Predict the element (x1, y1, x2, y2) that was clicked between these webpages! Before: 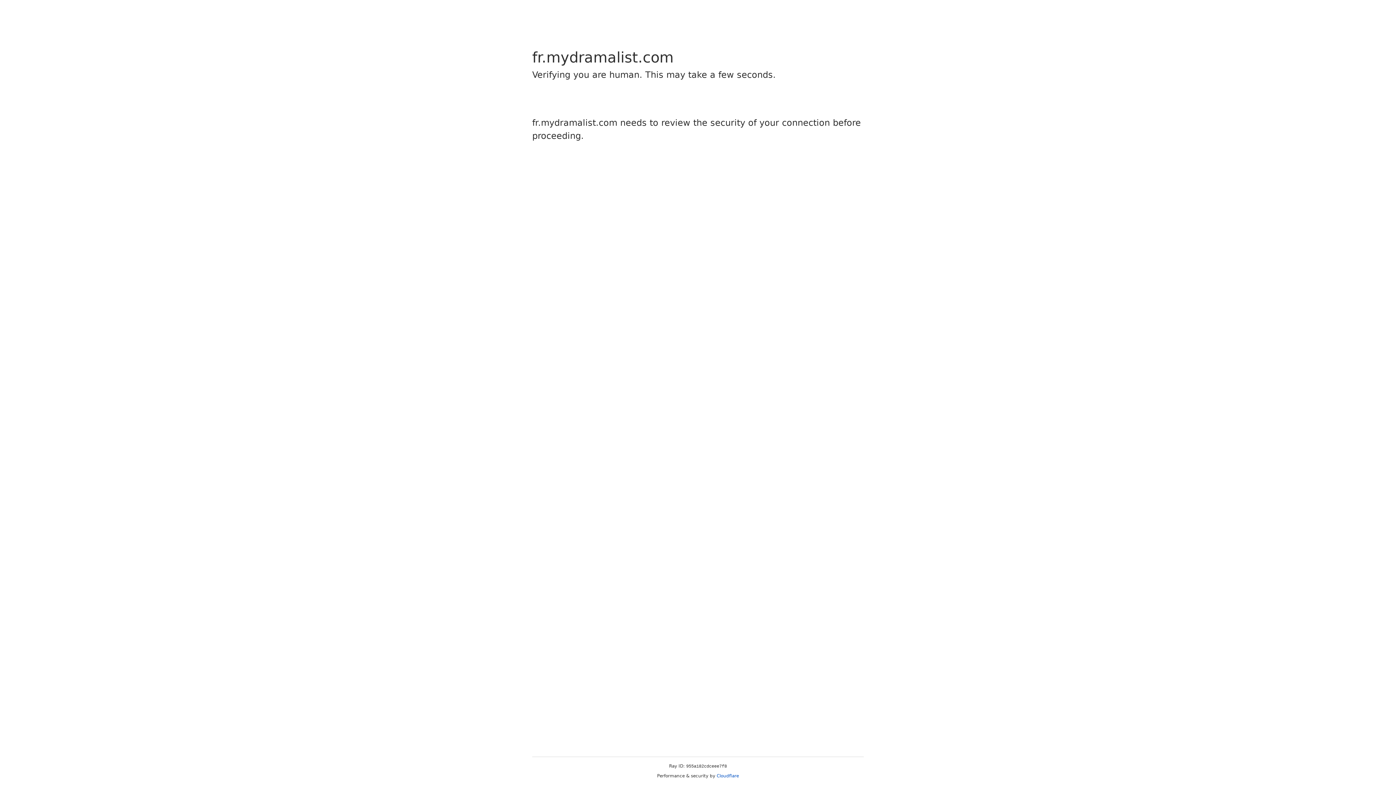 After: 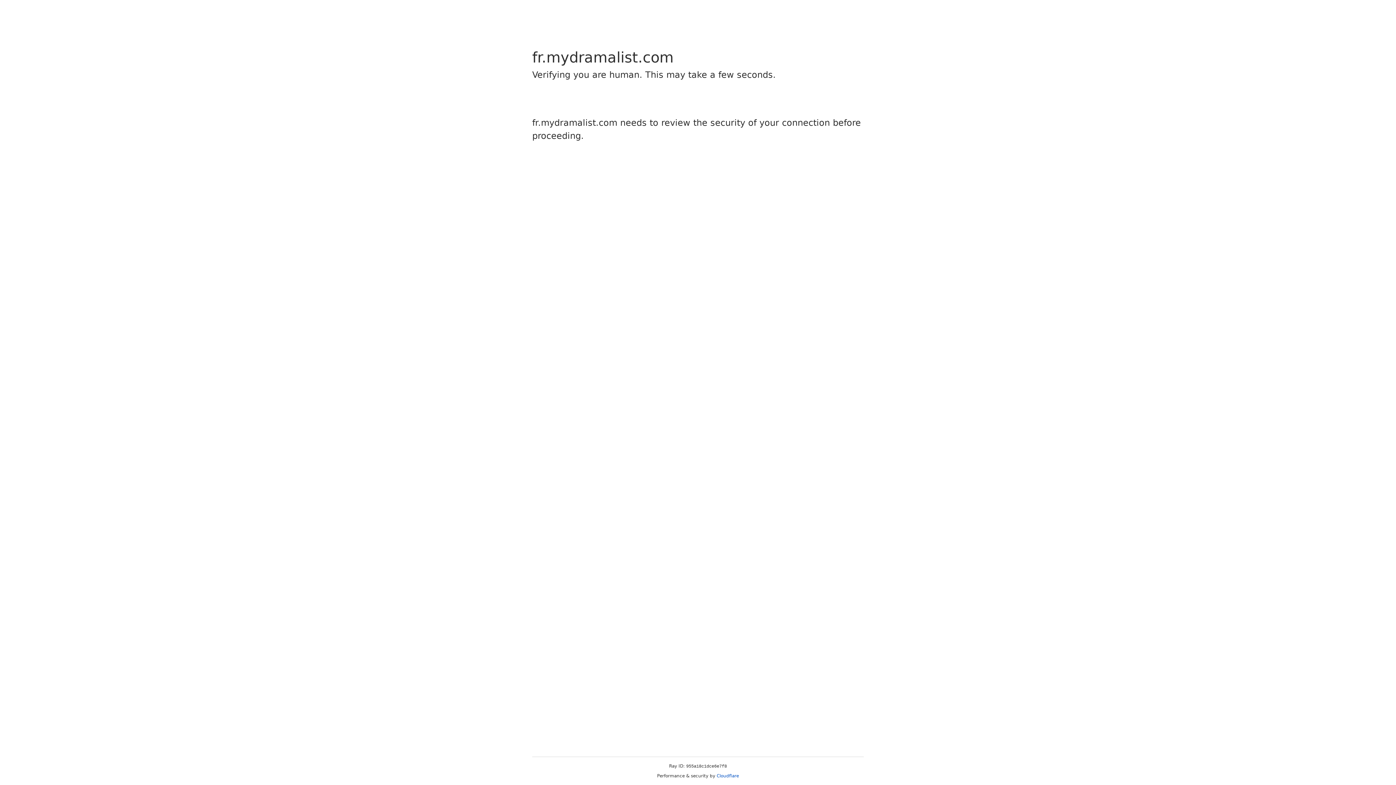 Action: bbox: (716, 773, 739, 778) label: Cloudflare